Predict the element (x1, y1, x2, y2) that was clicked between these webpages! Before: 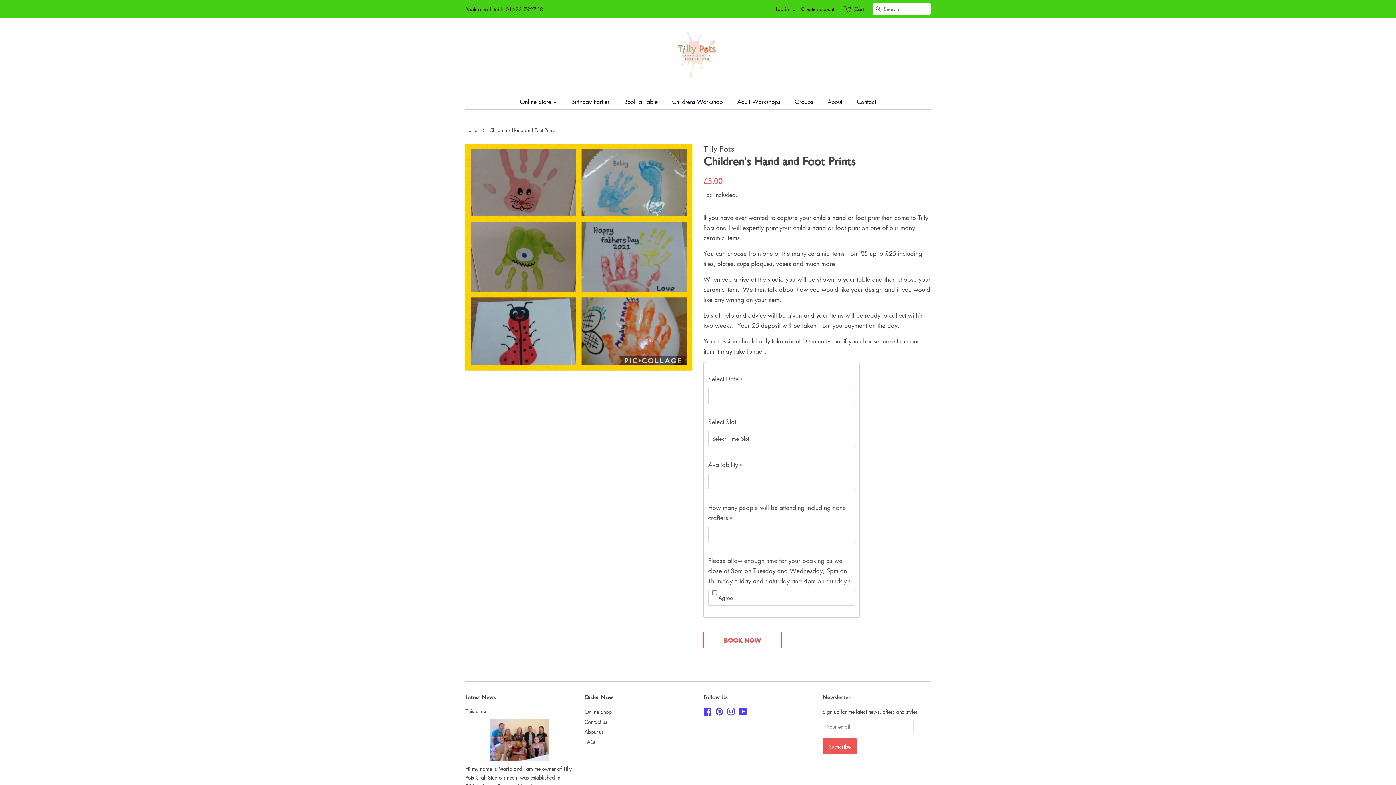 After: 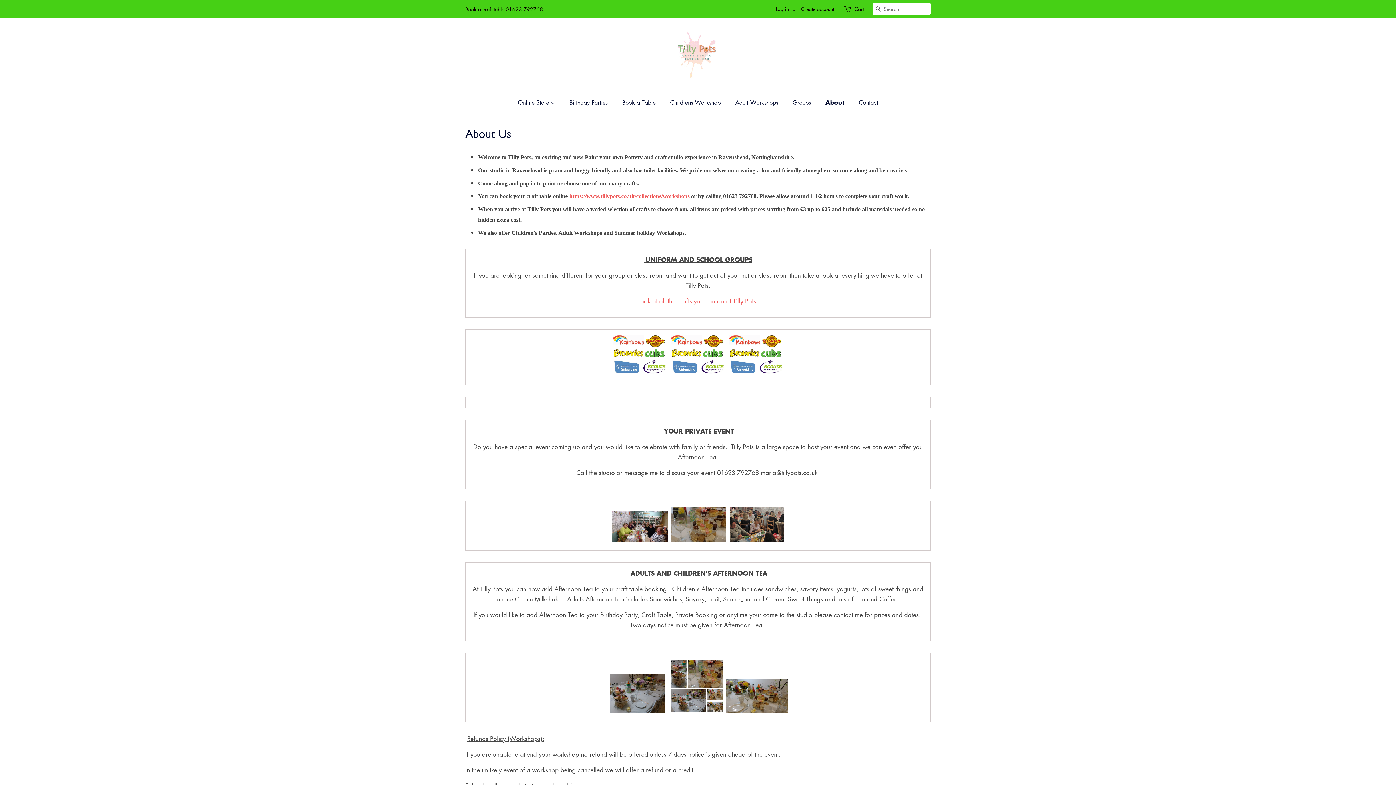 Action: bbox: (822, 94, 849, 109) label: About